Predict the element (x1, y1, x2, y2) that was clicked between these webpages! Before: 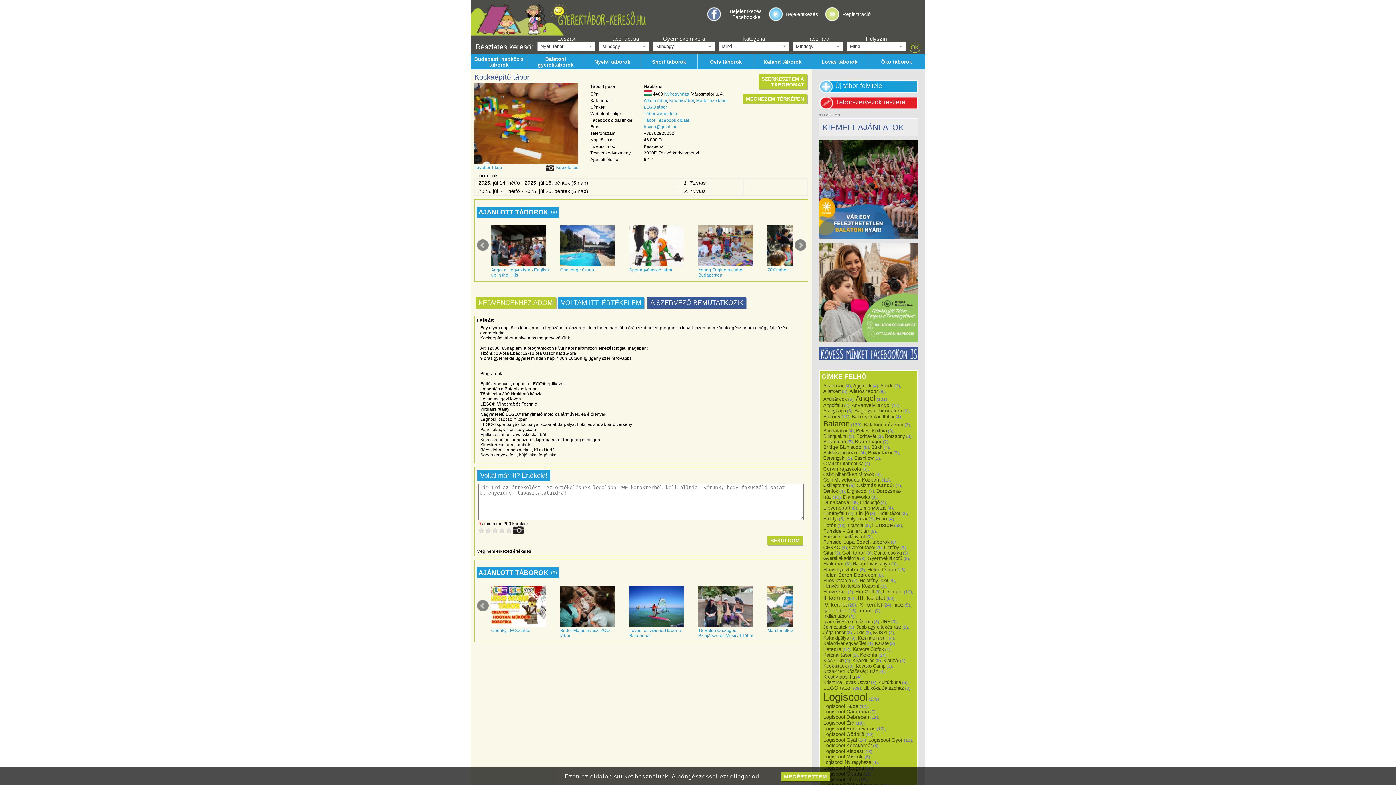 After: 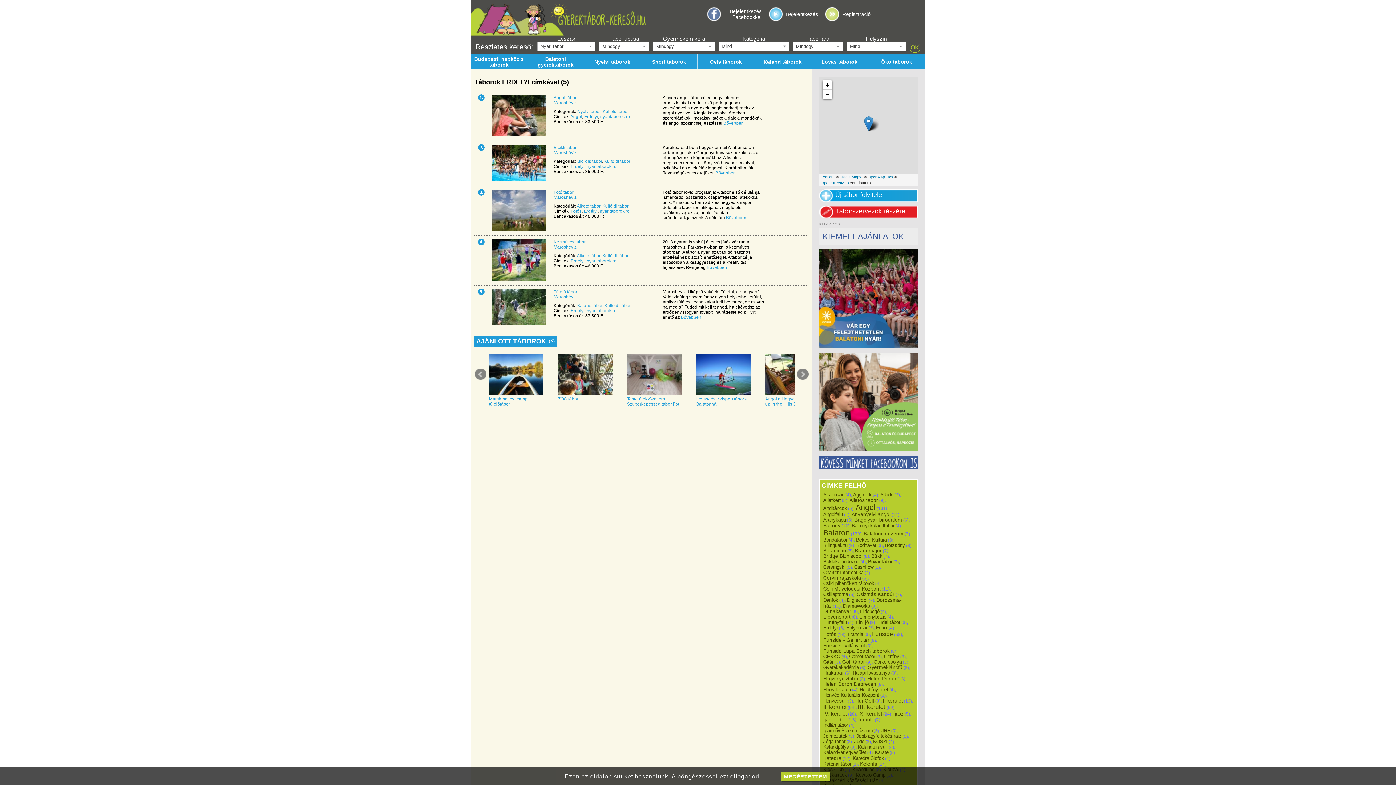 Action: label: Erdélyi bbox: (823, 516, 838, 521)